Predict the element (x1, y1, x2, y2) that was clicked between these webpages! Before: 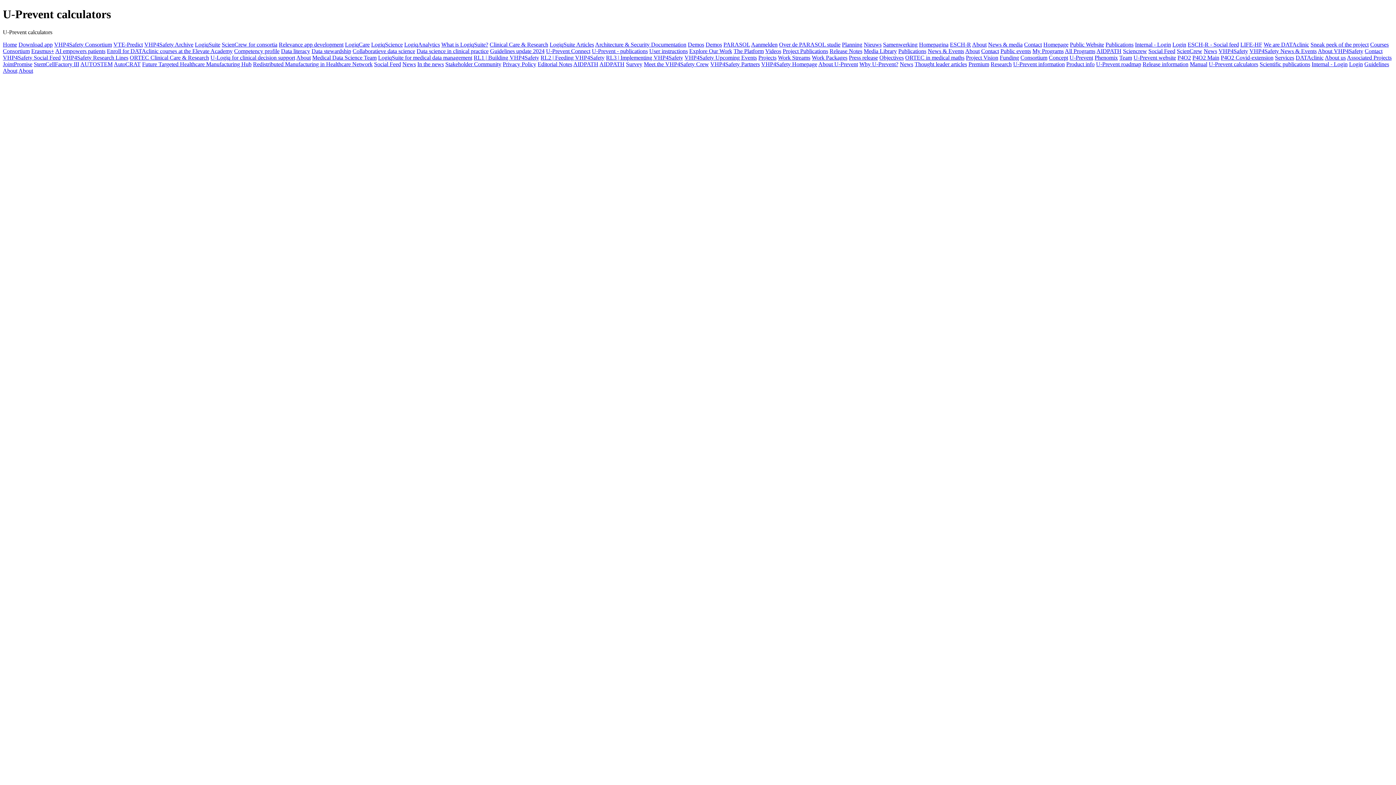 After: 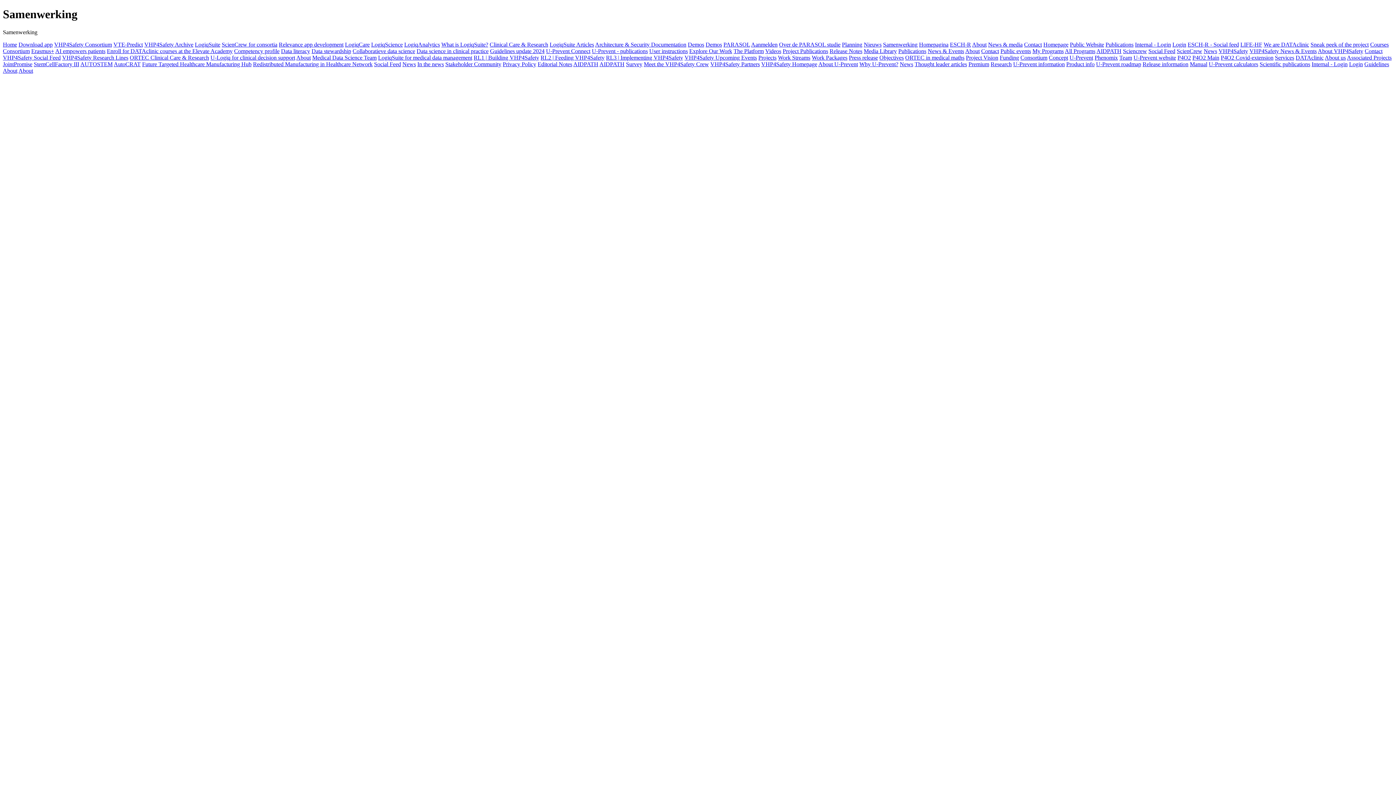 Action: label: Samenwerking bbox: (883, 41, 917, 47)